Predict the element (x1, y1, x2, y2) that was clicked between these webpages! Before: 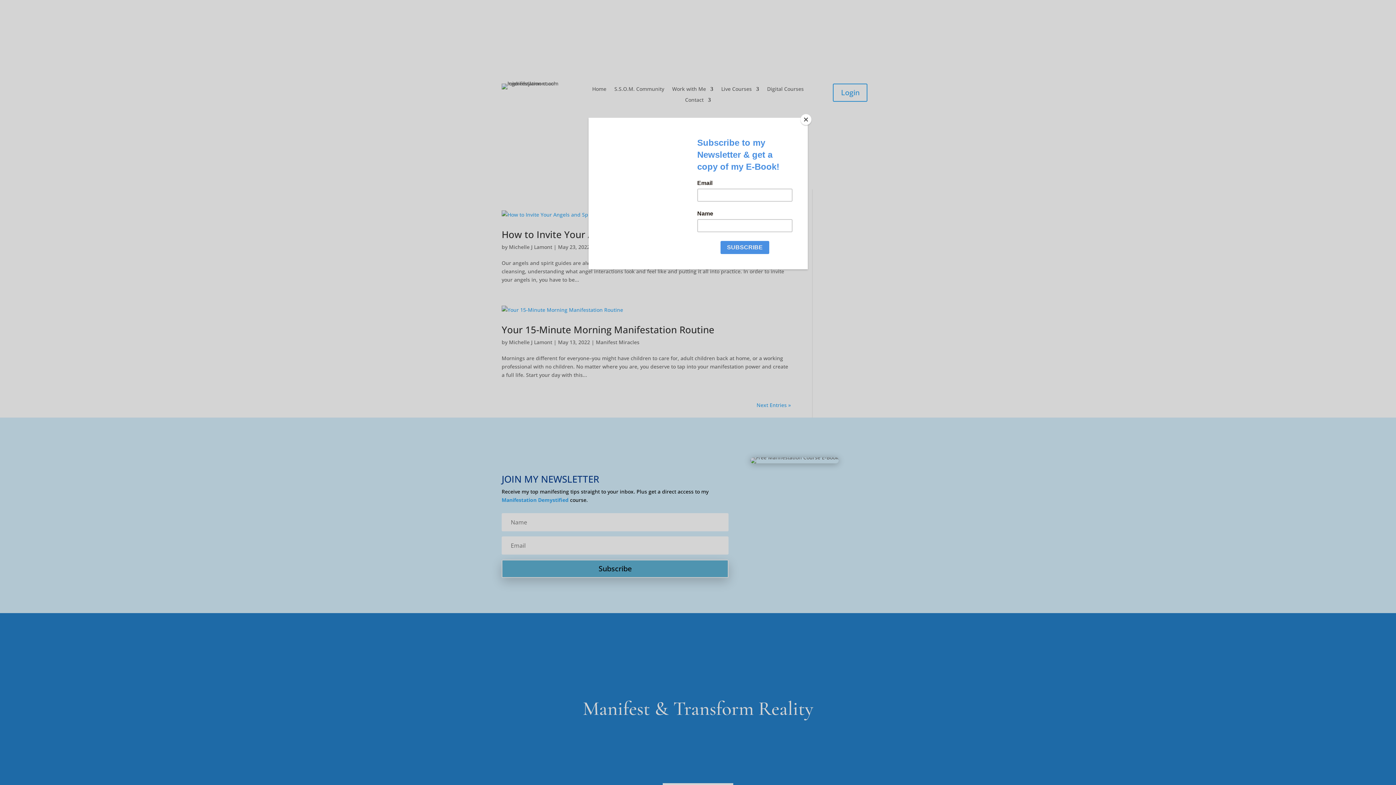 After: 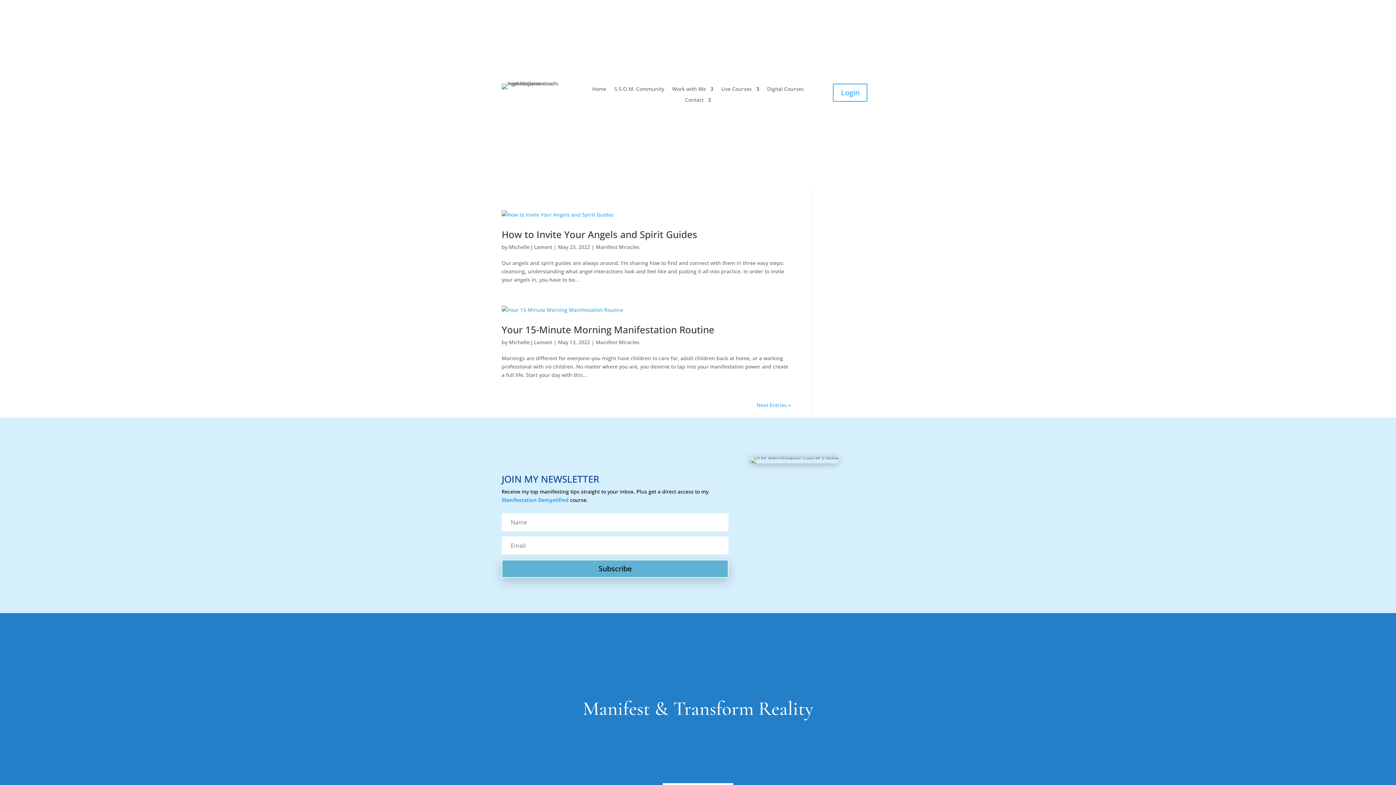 Action: bbox: (800, 114, 811, 125) label: Close